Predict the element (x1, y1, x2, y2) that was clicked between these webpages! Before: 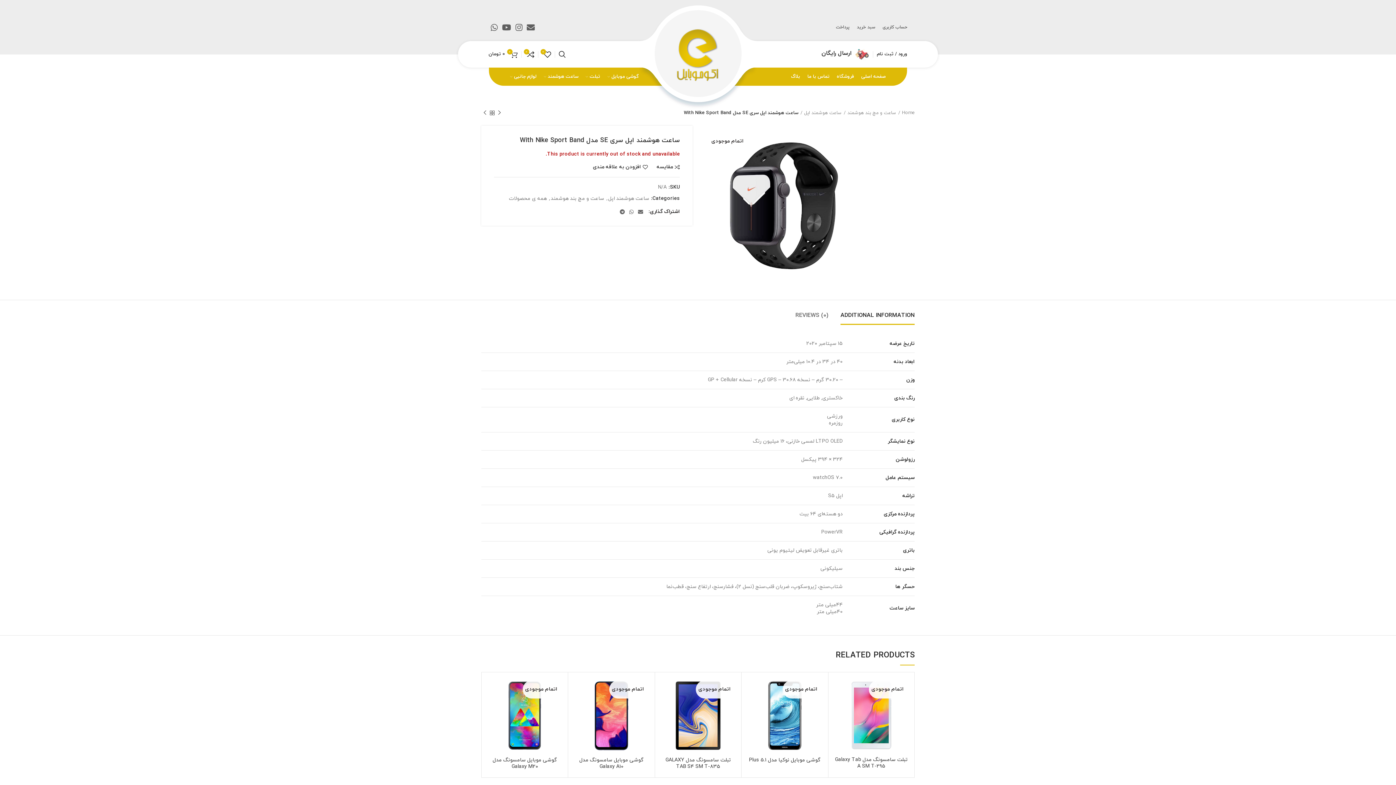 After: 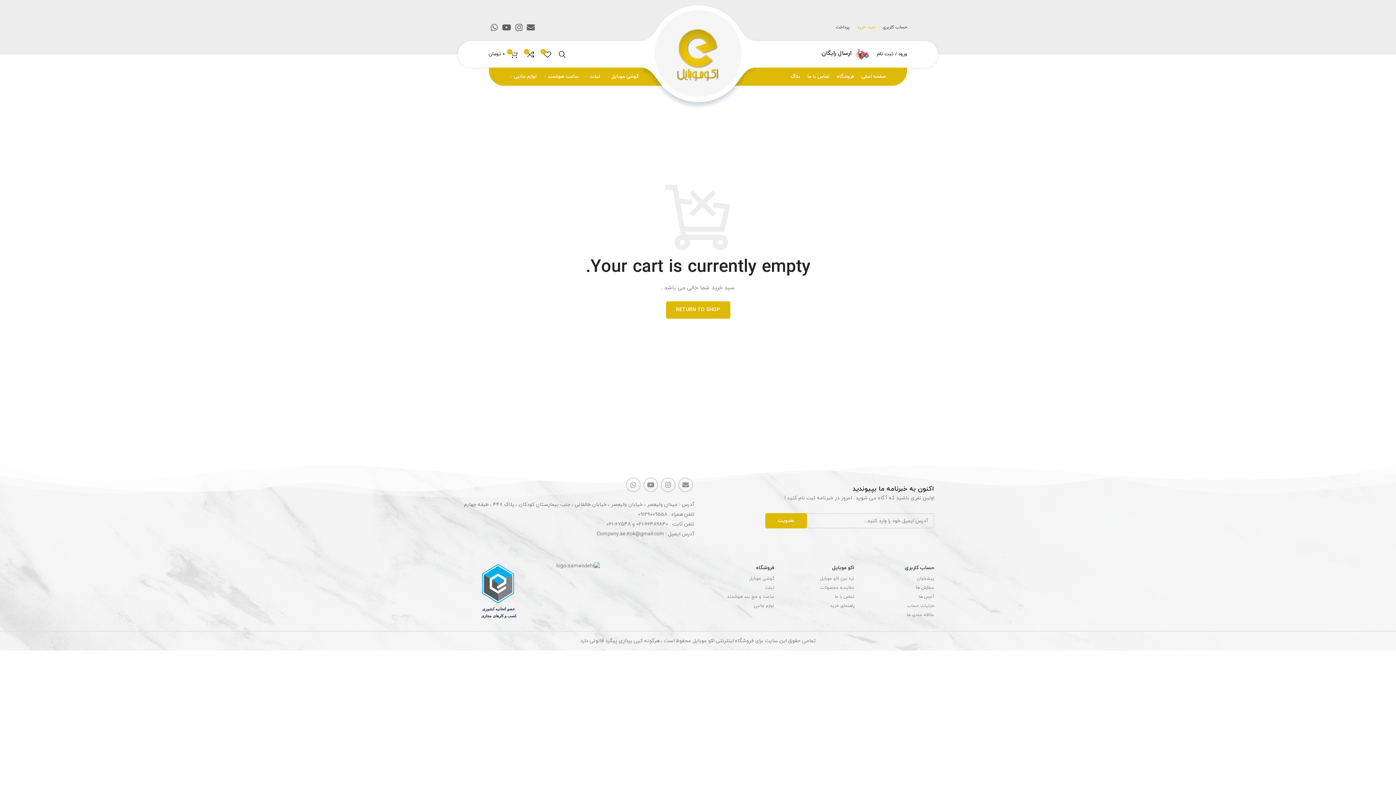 Action: label: سبد خرید bbox: (853, 20, 879, 34)